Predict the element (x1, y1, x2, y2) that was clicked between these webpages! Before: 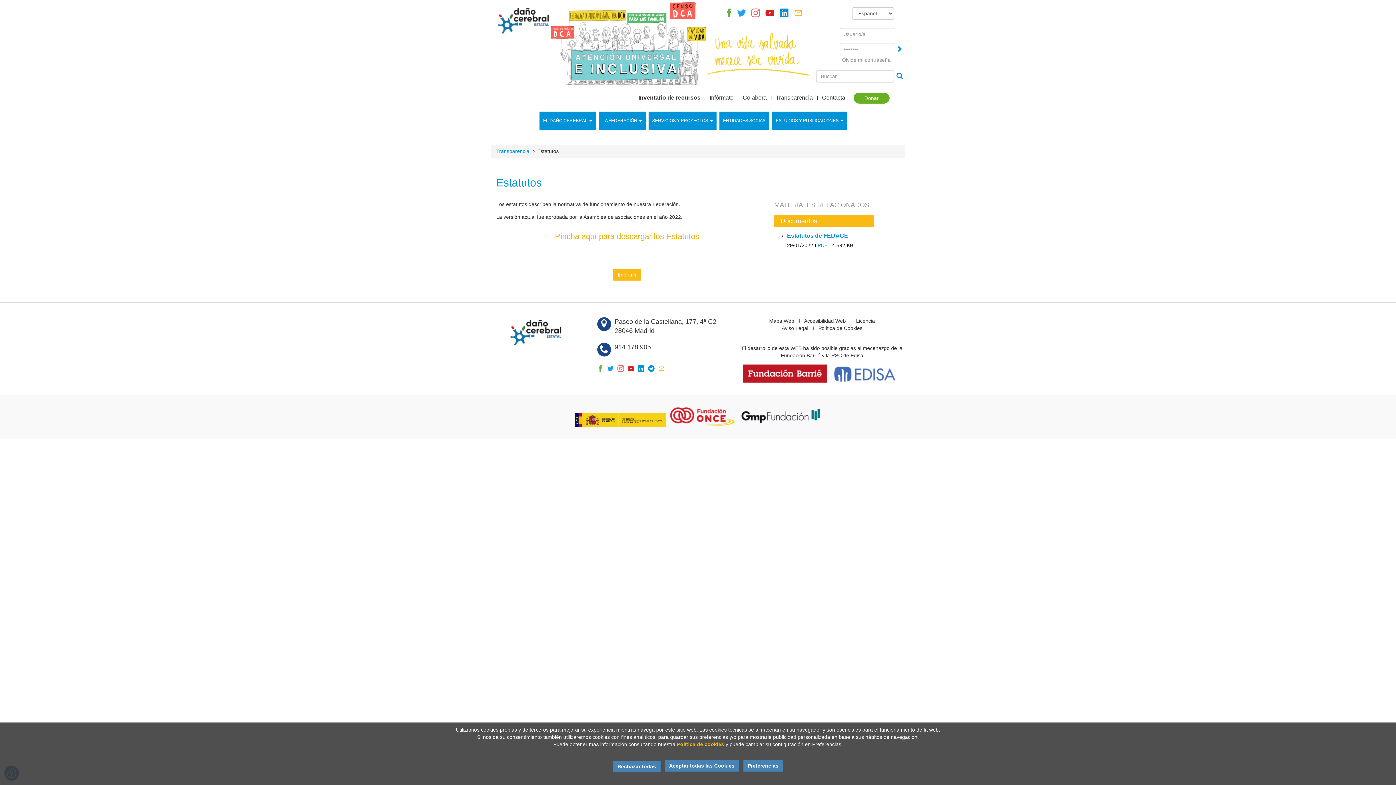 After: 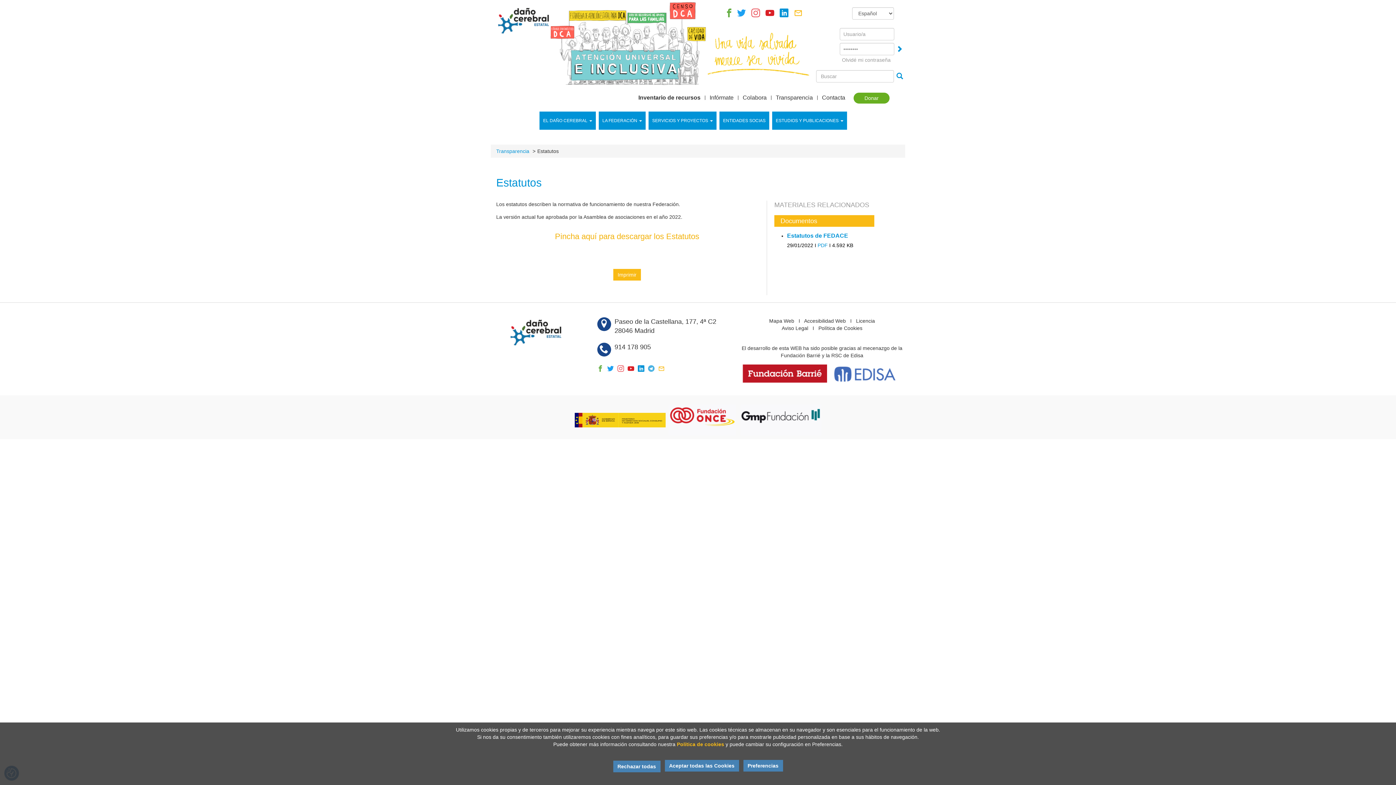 Action: bbox: (648, 366, 654, 372)